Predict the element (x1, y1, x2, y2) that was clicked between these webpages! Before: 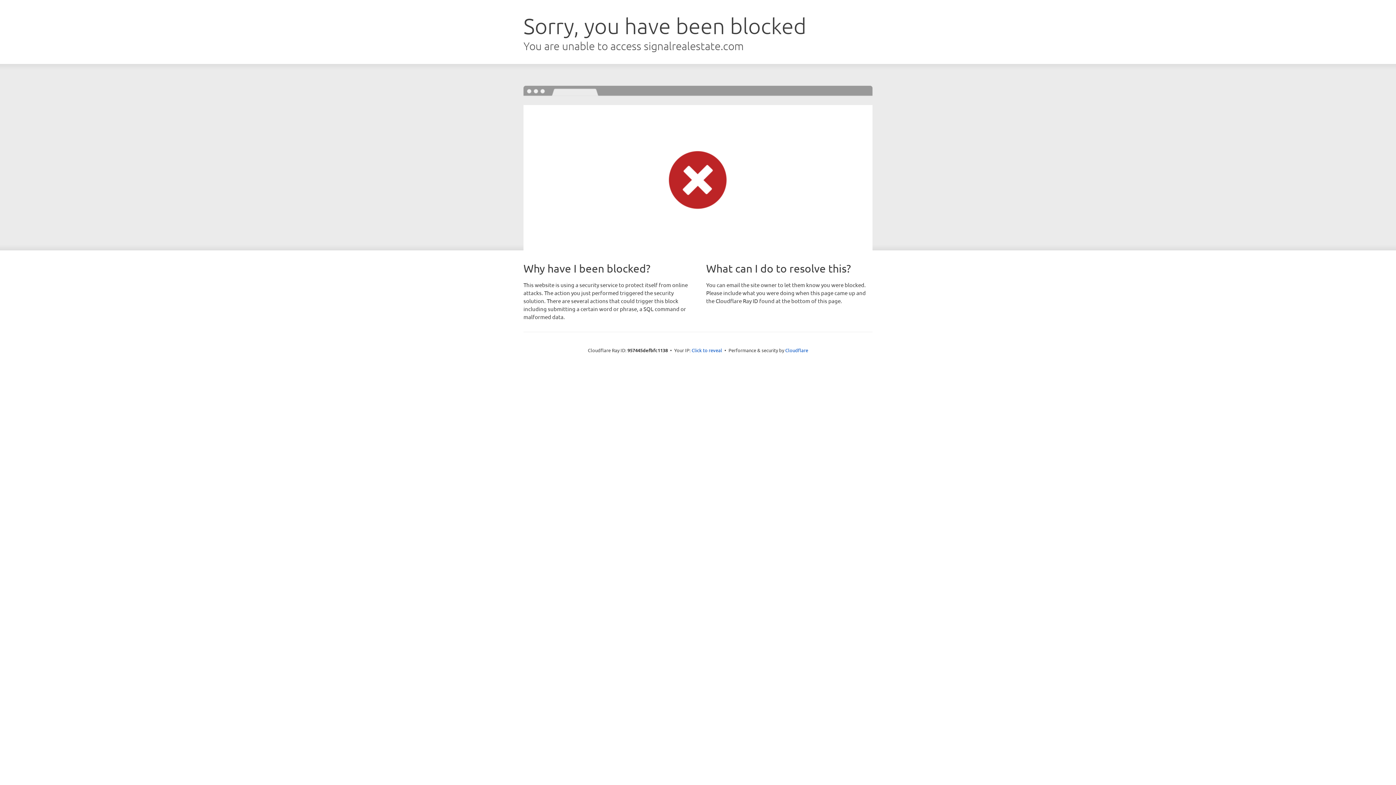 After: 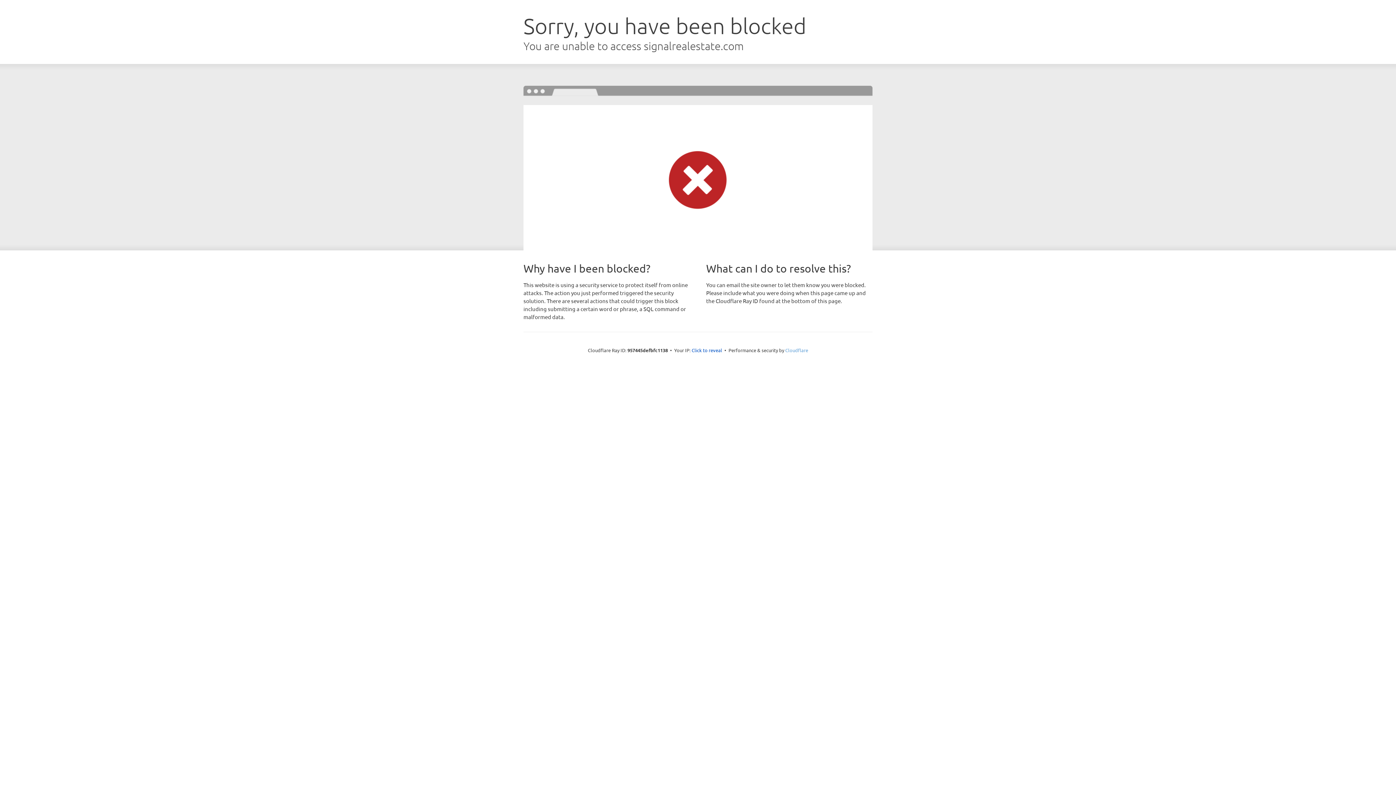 Action: bbox: (785, 347, 808, 353) label: Cloudflare